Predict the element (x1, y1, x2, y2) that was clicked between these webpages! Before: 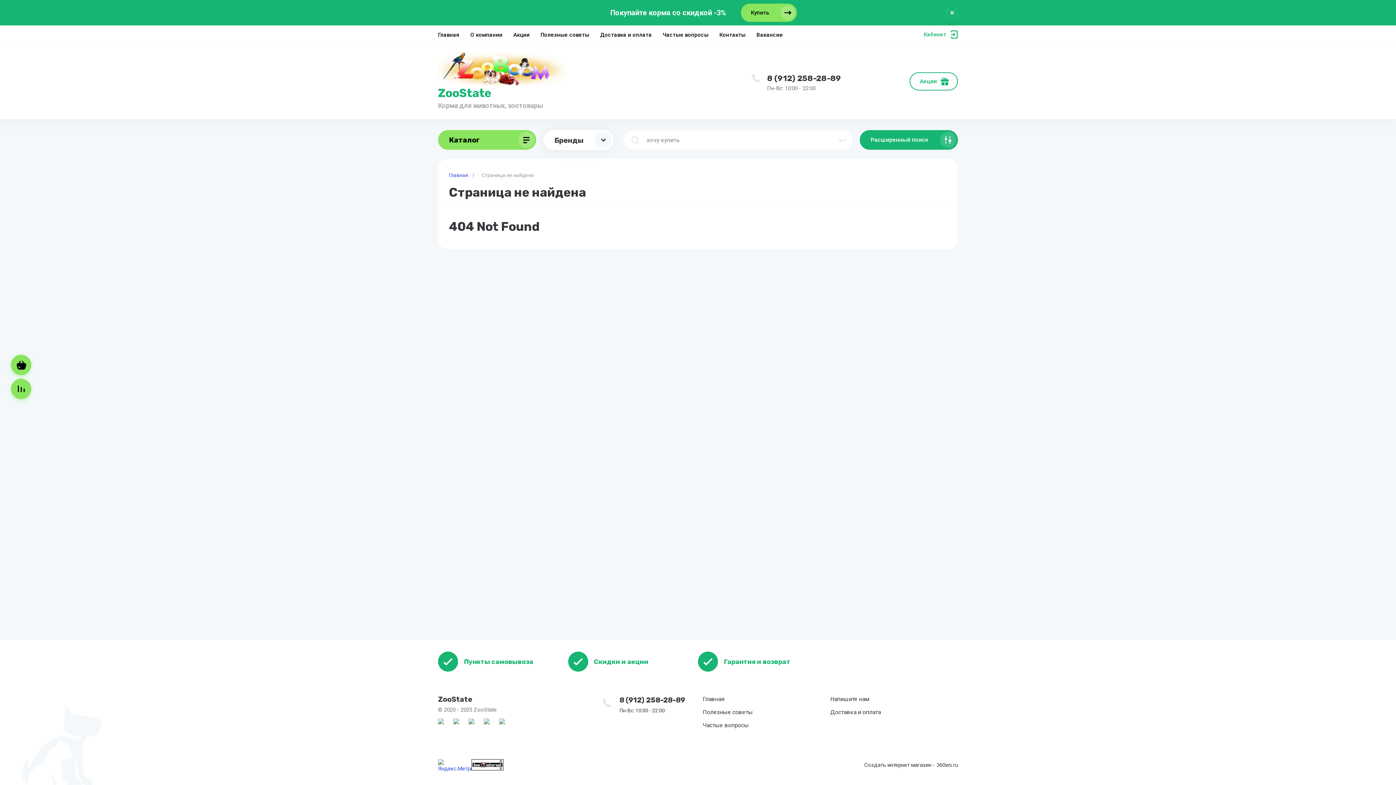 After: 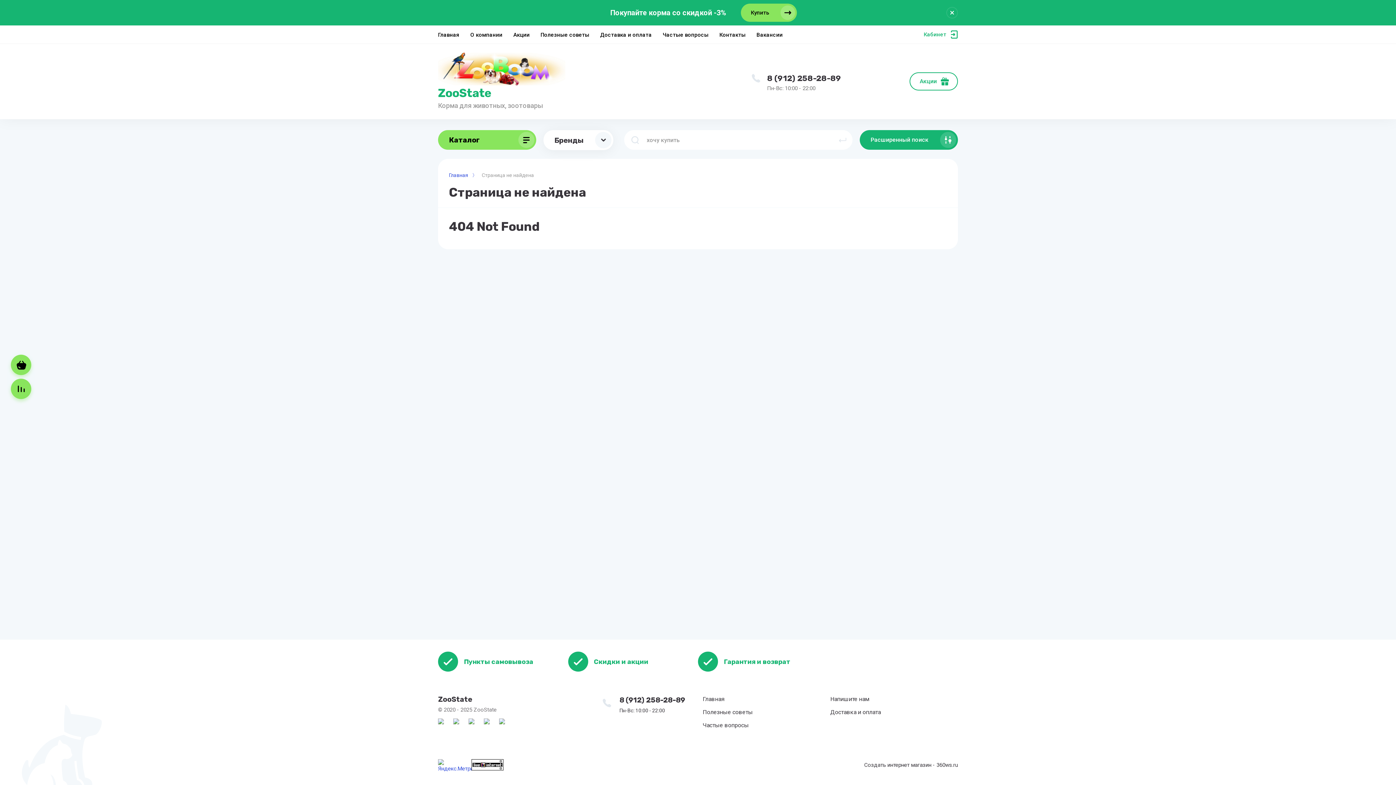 Action: bbox: (484, 718, 496, 731)